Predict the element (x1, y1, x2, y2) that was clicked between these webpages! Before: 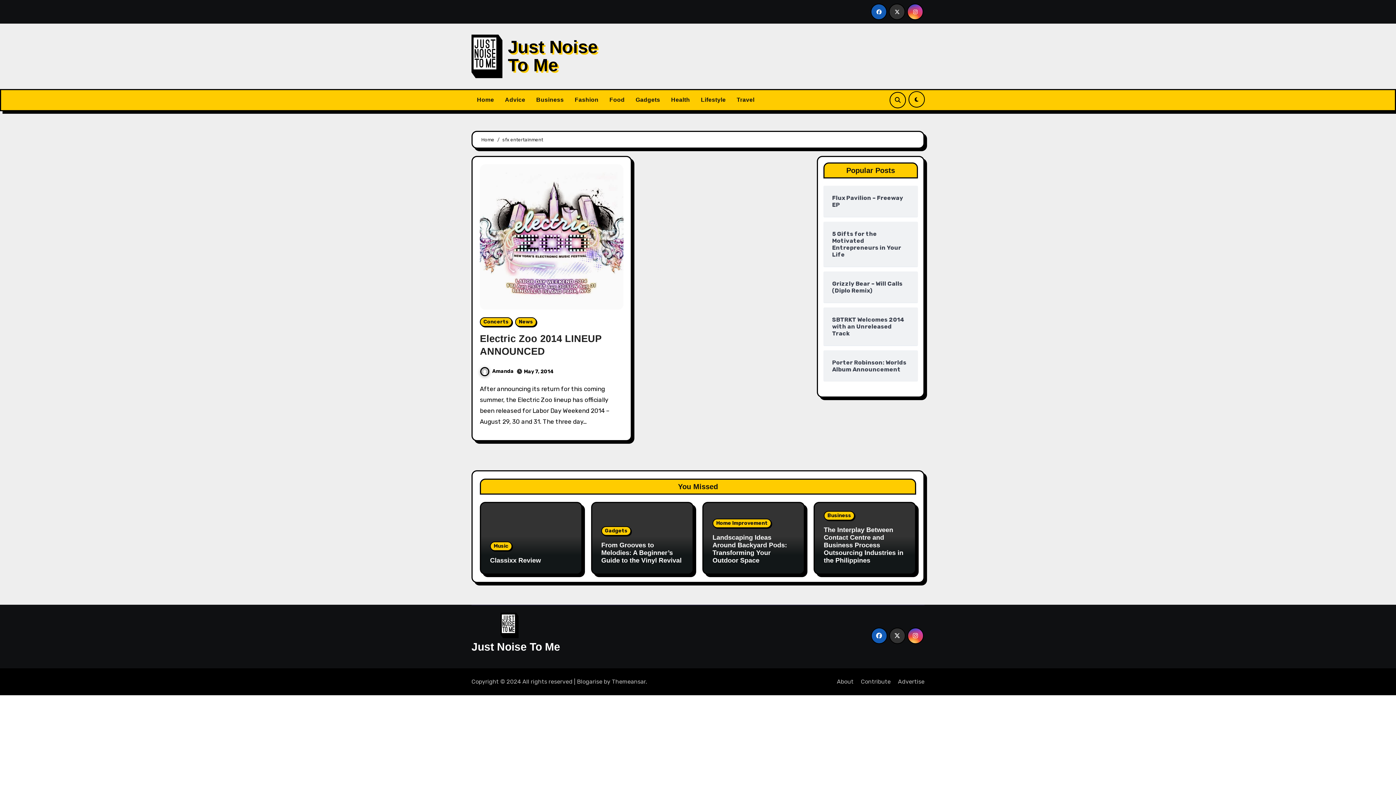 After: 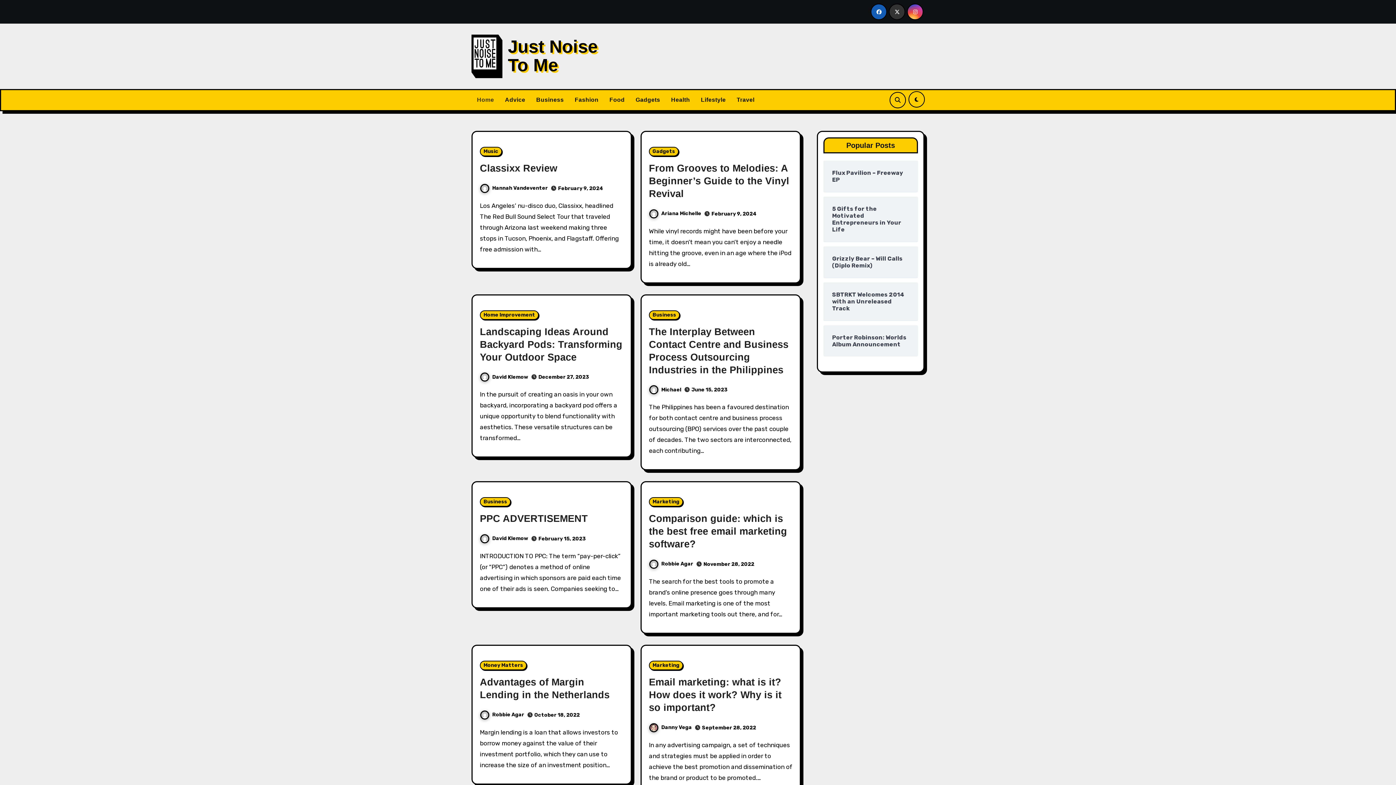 Action: bbox: (471, 613, 548, 636)